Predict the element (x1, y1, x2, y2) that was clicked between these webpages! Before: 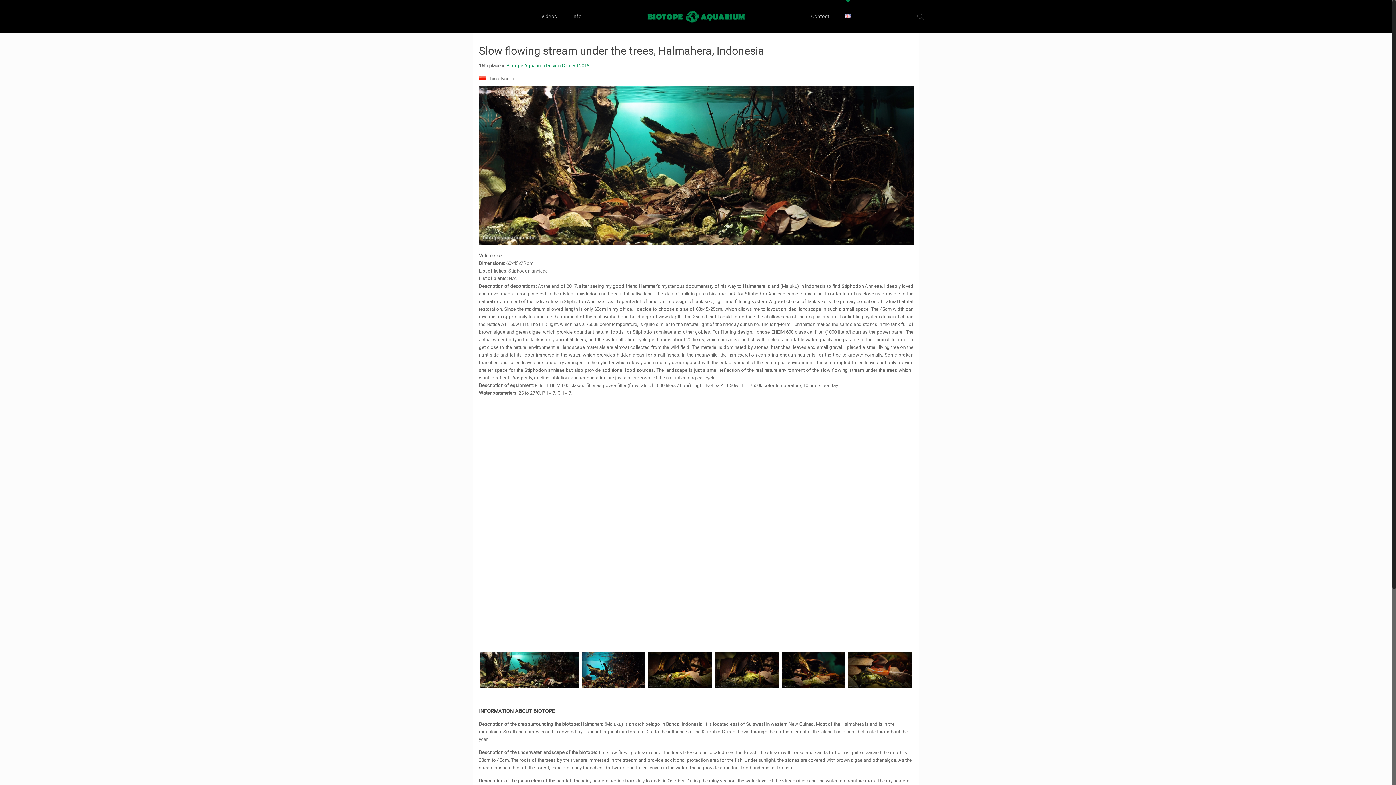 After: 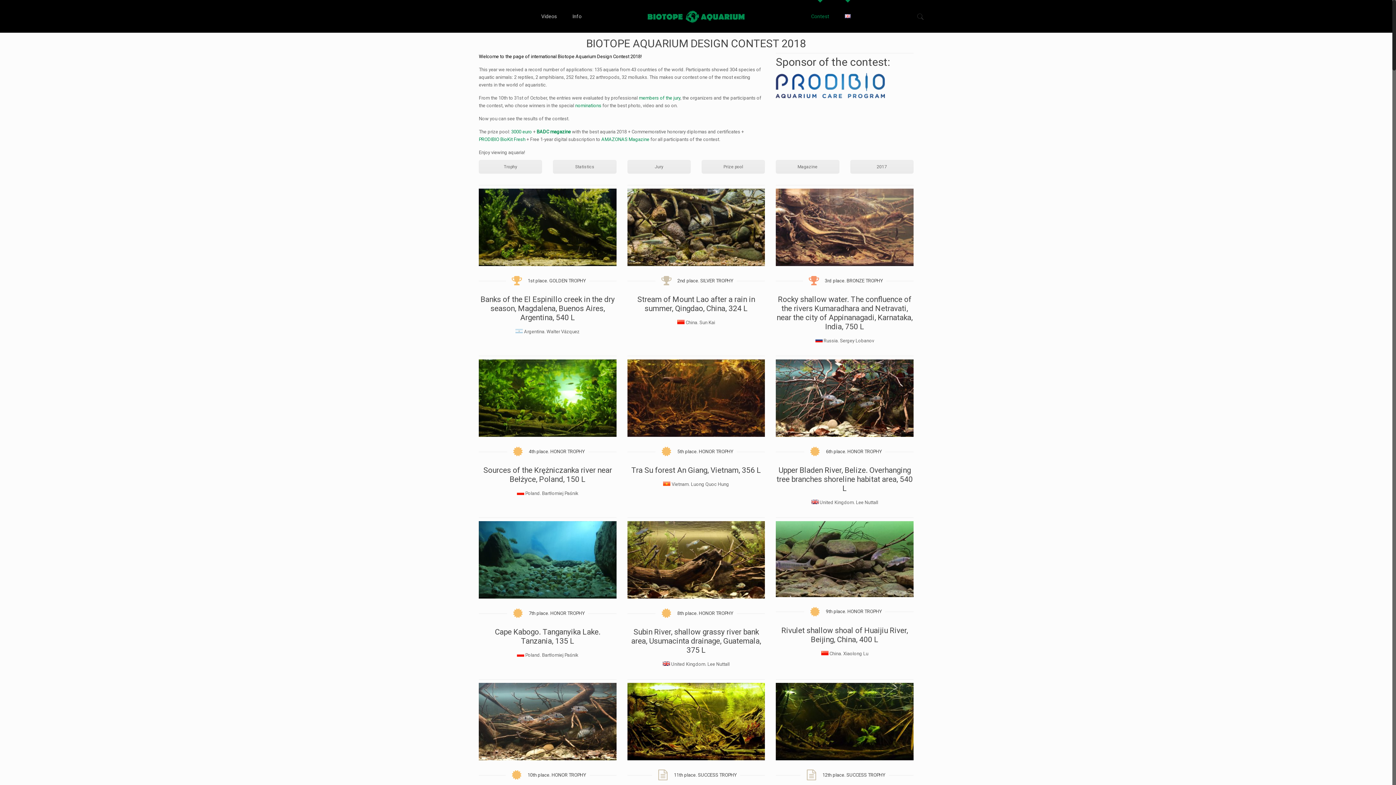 Action: label: Biotope Aquarium Design Contest 2018 bbox: (506, 62, 589, 68)